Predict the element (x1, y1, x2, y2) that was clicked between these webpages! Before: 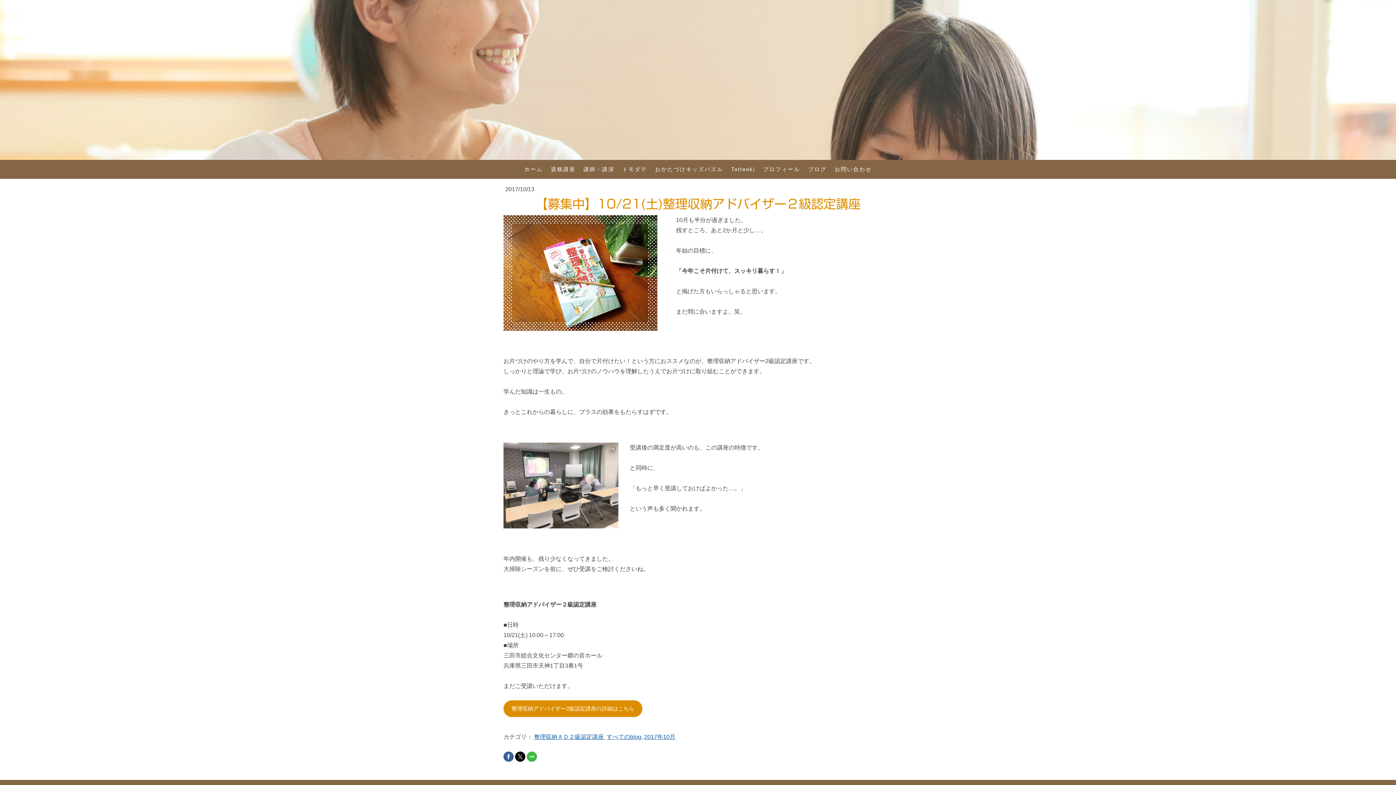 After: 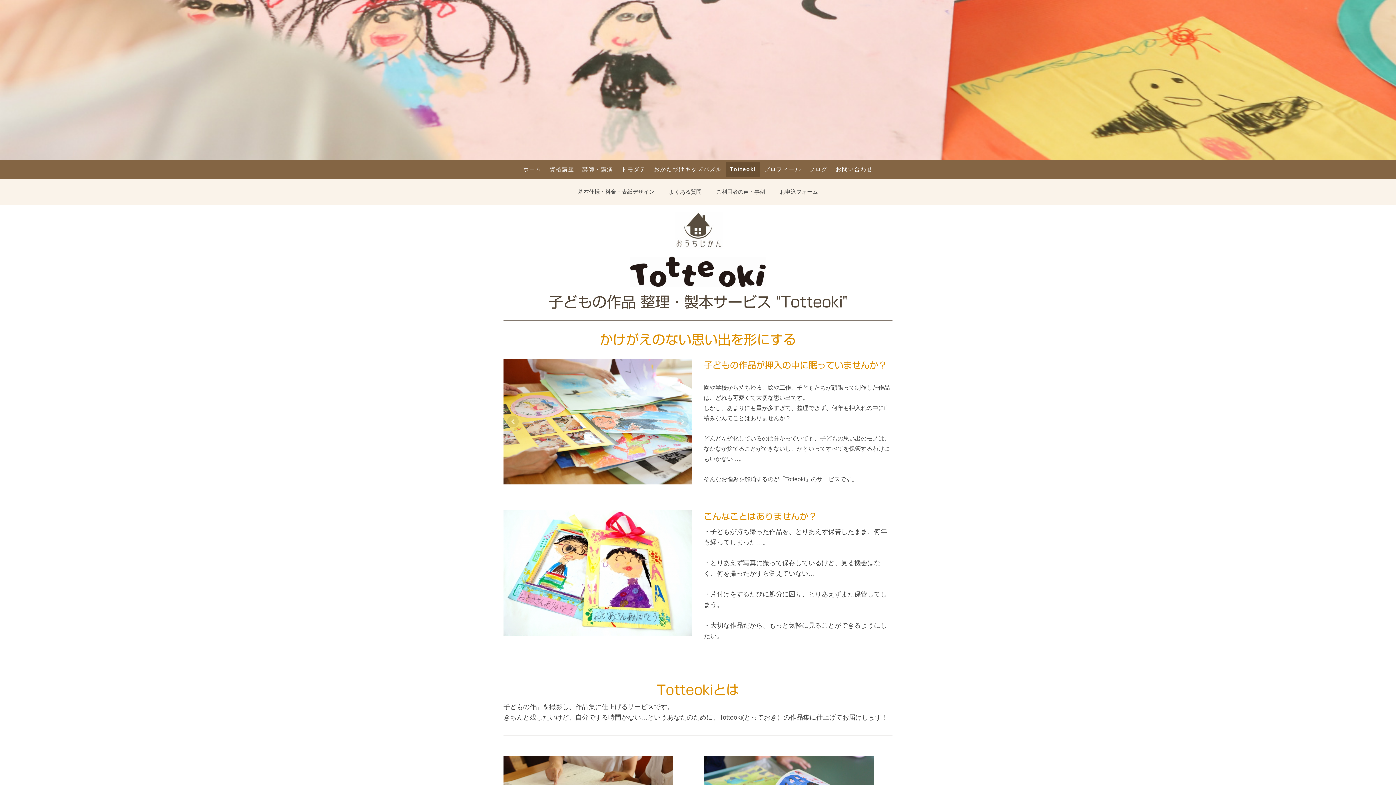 Action: label: Totteoki bbox: (727, 161, 759, 177)